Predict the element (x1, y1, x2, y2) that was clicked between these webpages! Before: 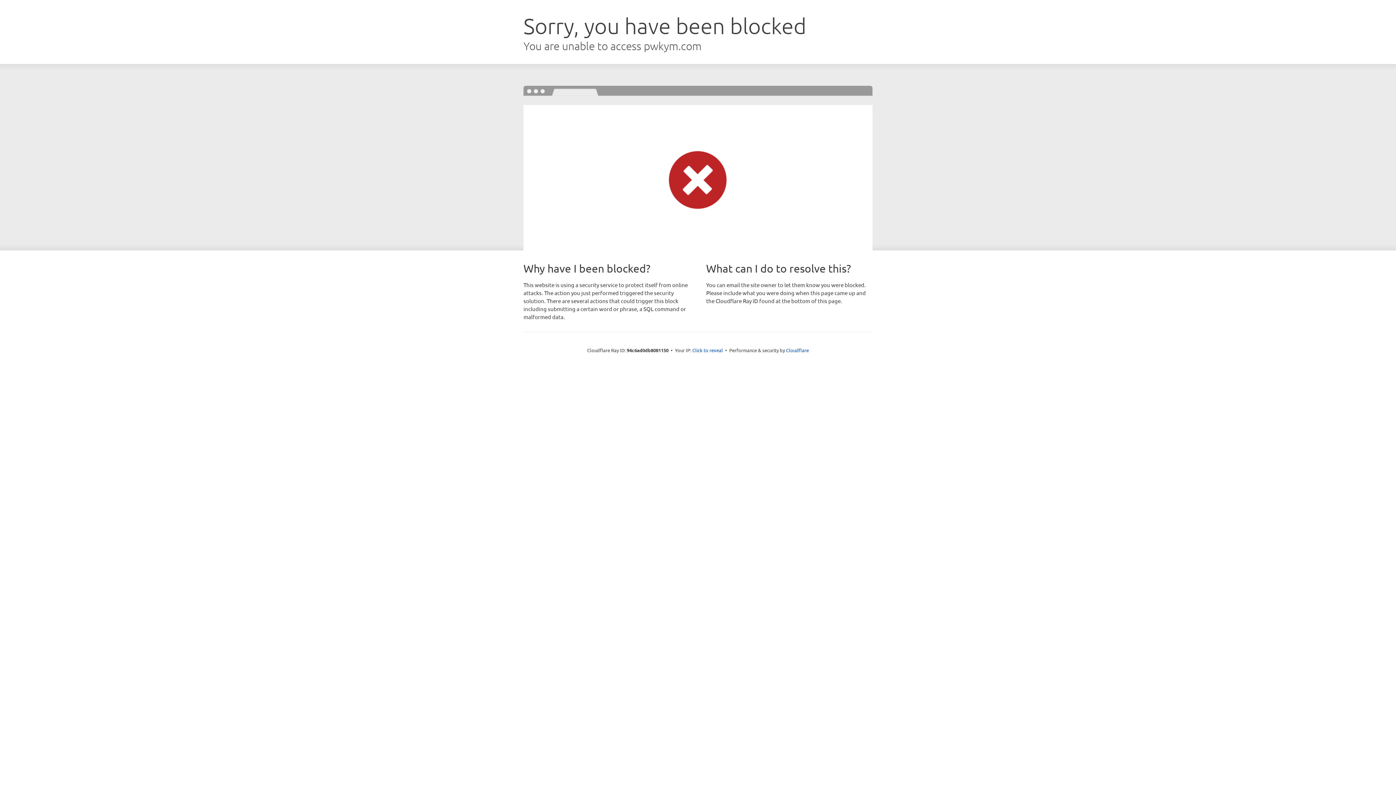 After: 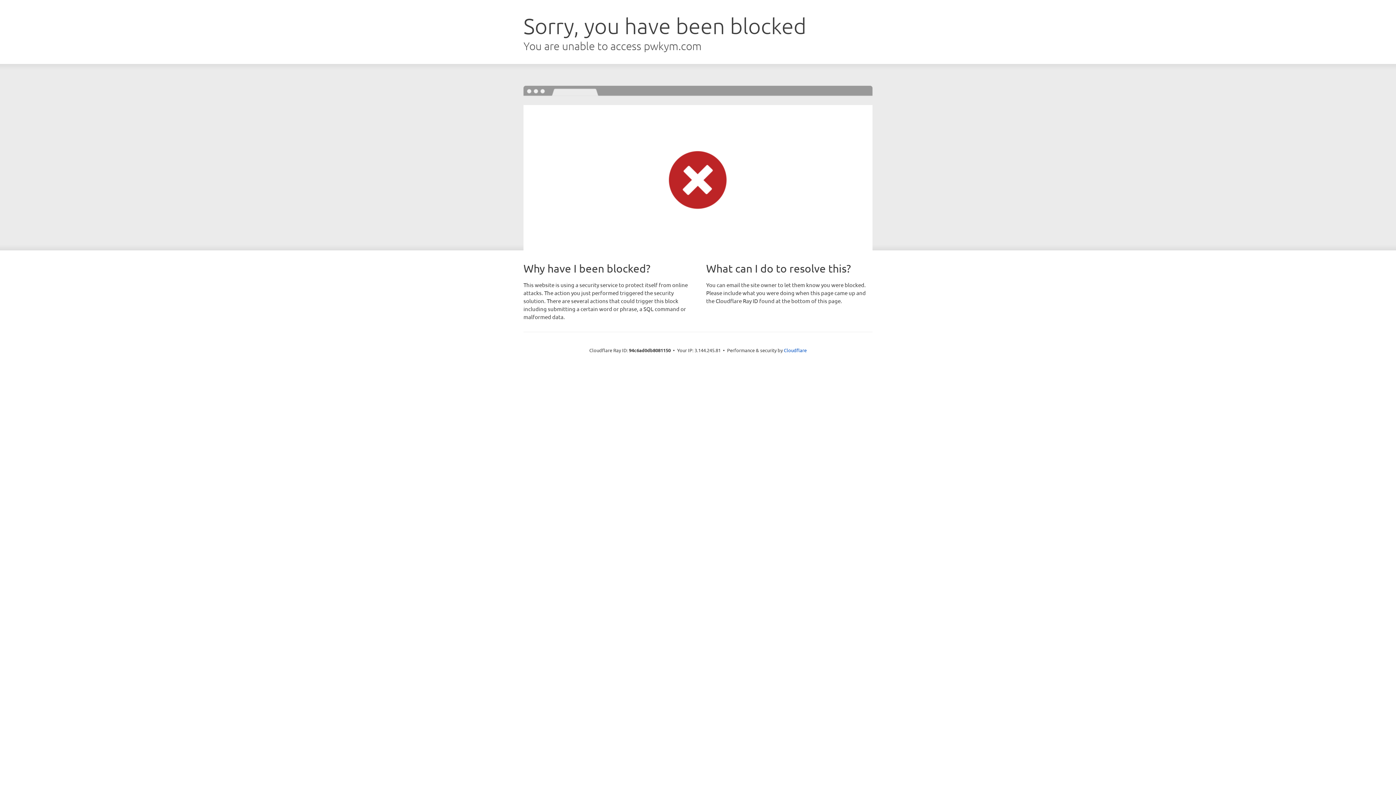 Action: label: Click to reveal bbox: (692, 346, 723, 353)